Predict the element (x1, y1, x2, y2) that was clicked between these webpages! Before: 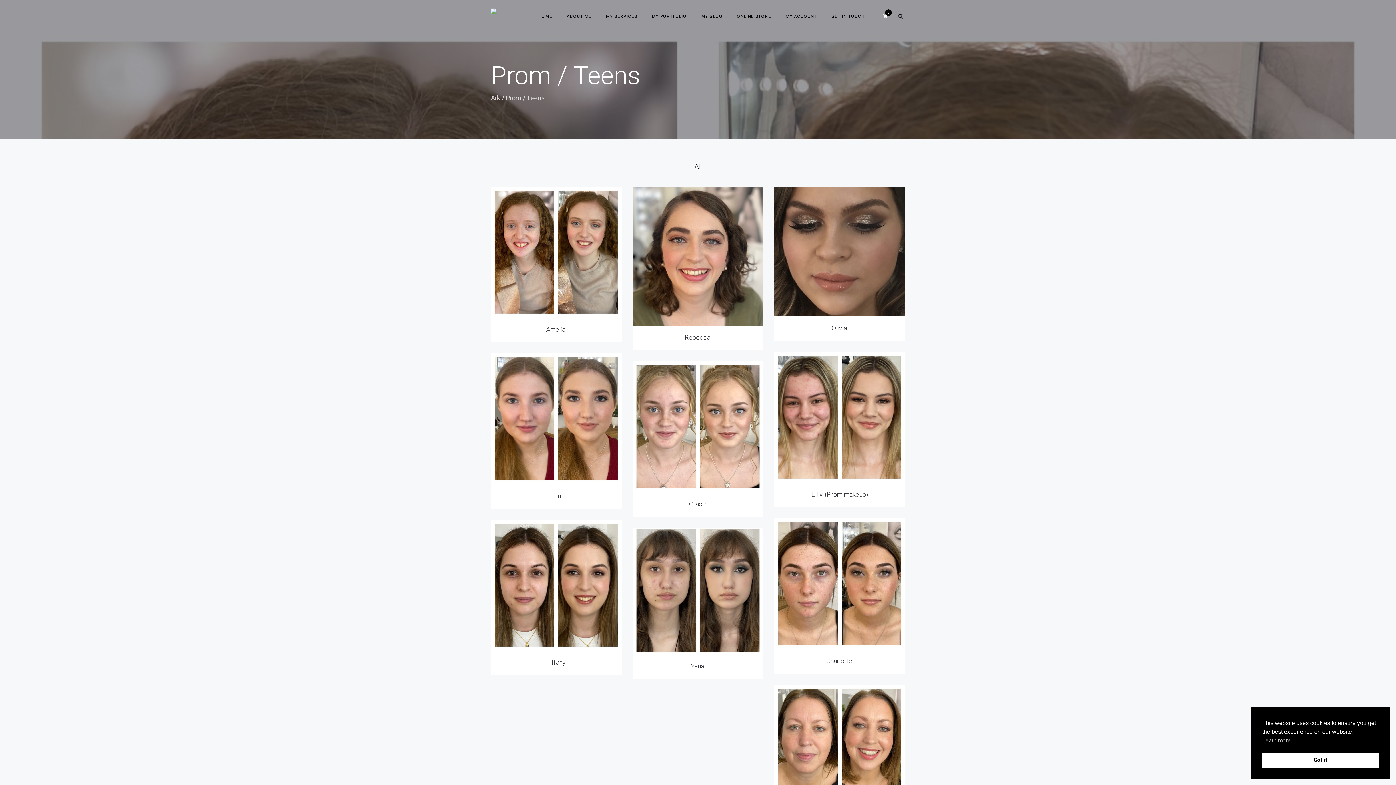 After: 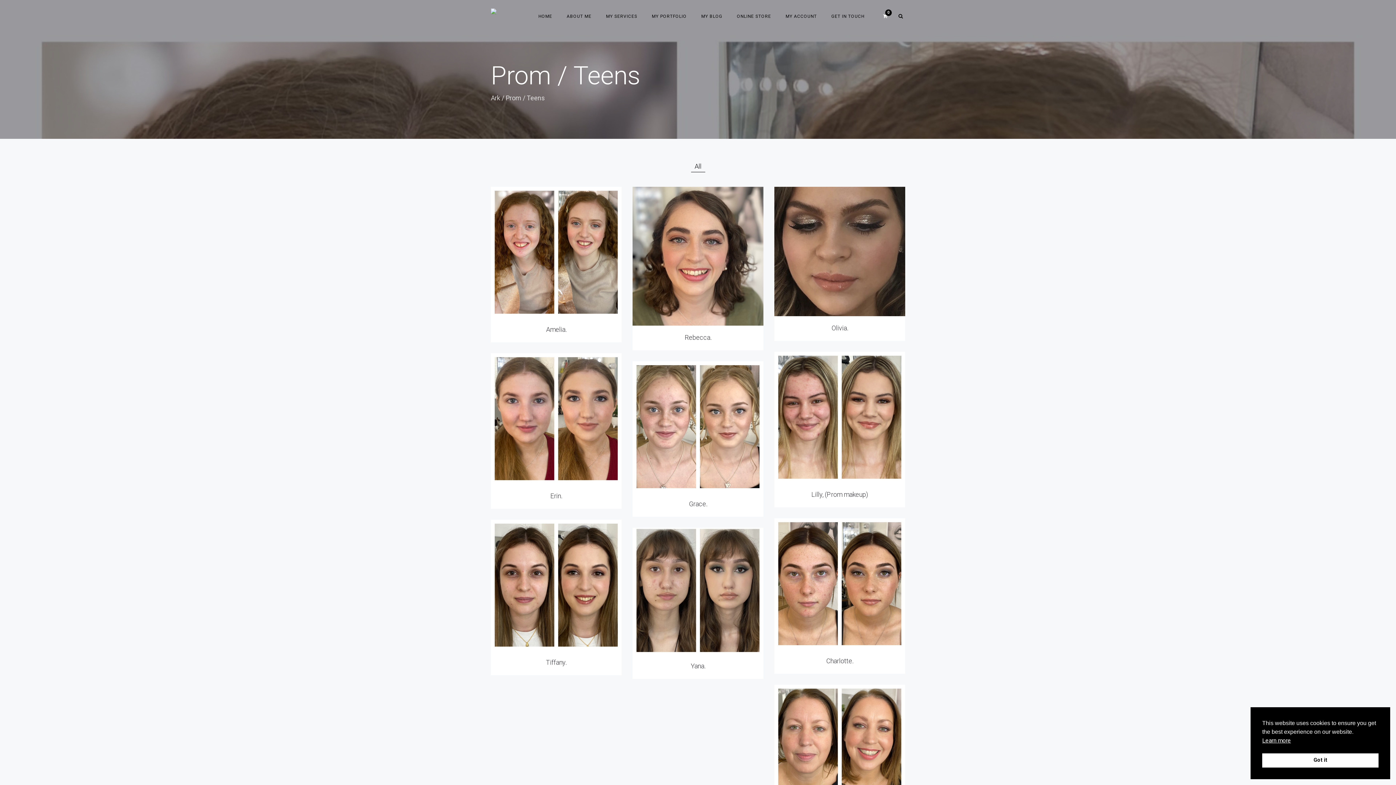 Action: label: cookies - Learn more  bbox: (1262, 736, 1291, 745)